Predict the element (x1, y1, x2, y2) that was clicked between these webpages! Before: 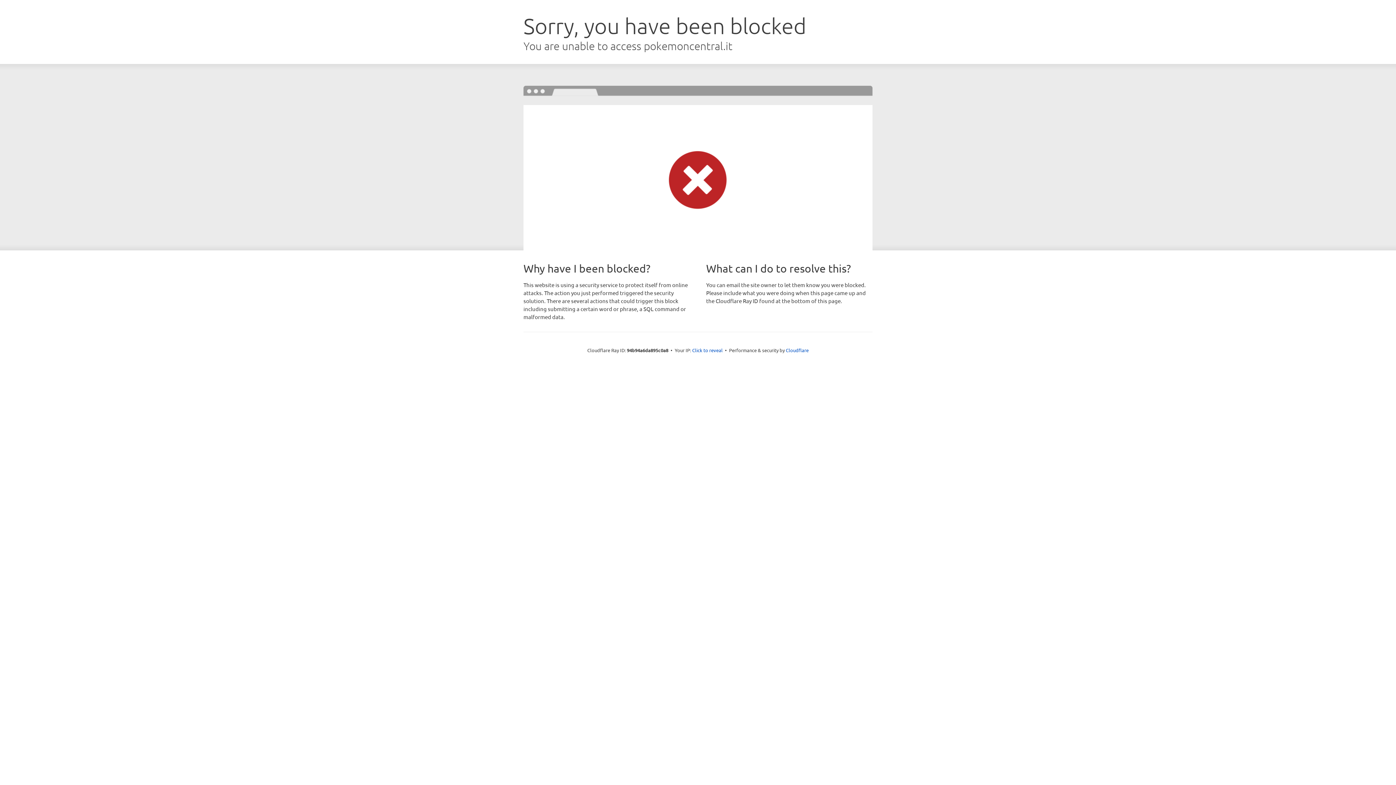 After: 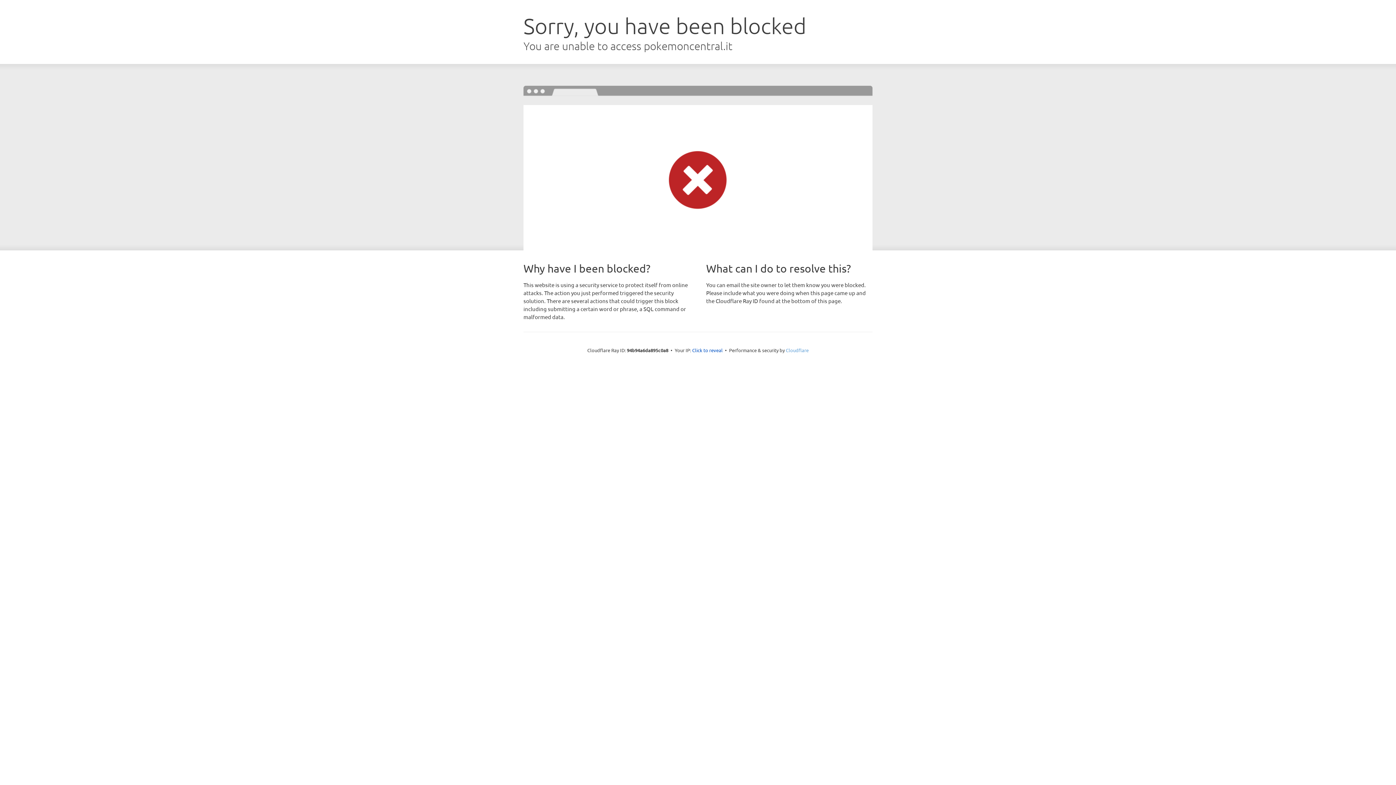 Action: label: Cloudflare bbox: (786, 347, 808, 353)